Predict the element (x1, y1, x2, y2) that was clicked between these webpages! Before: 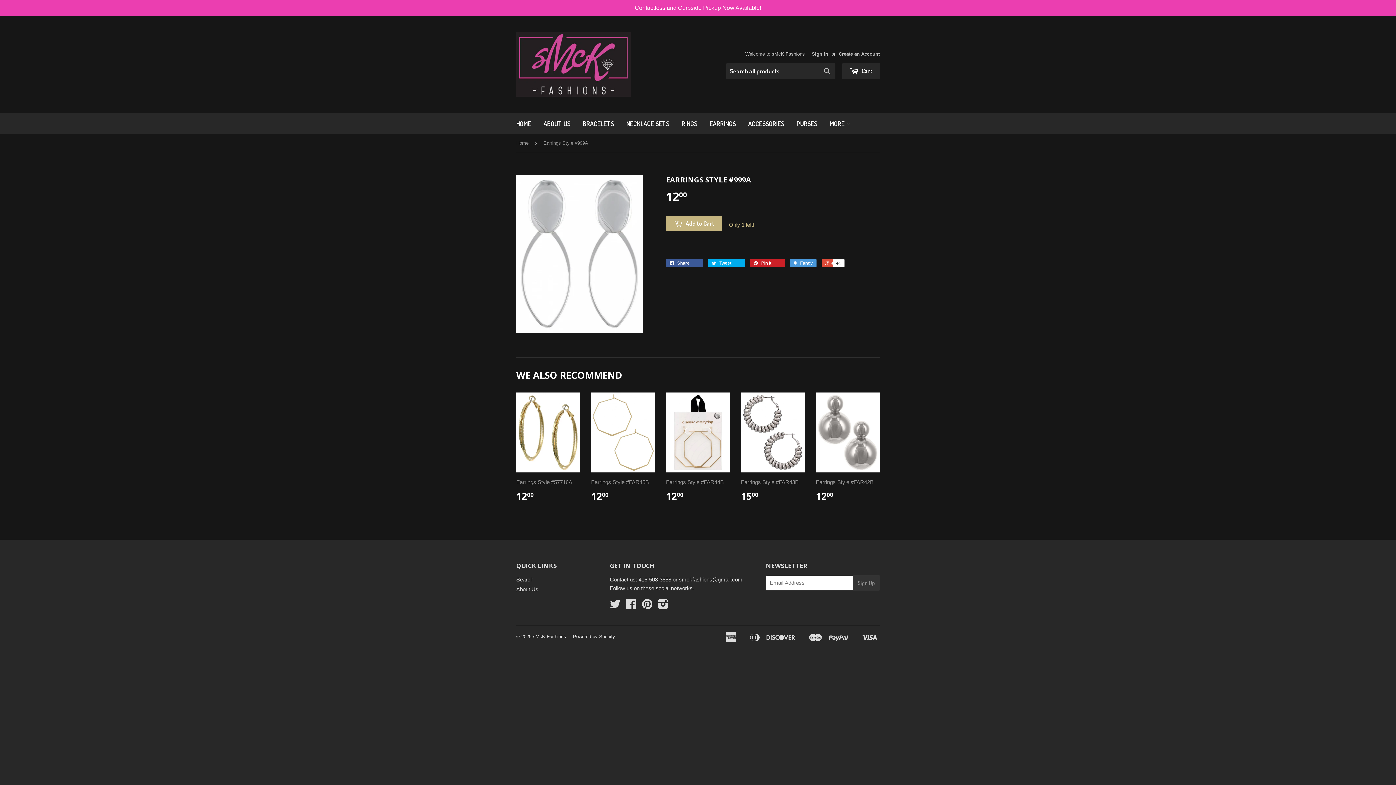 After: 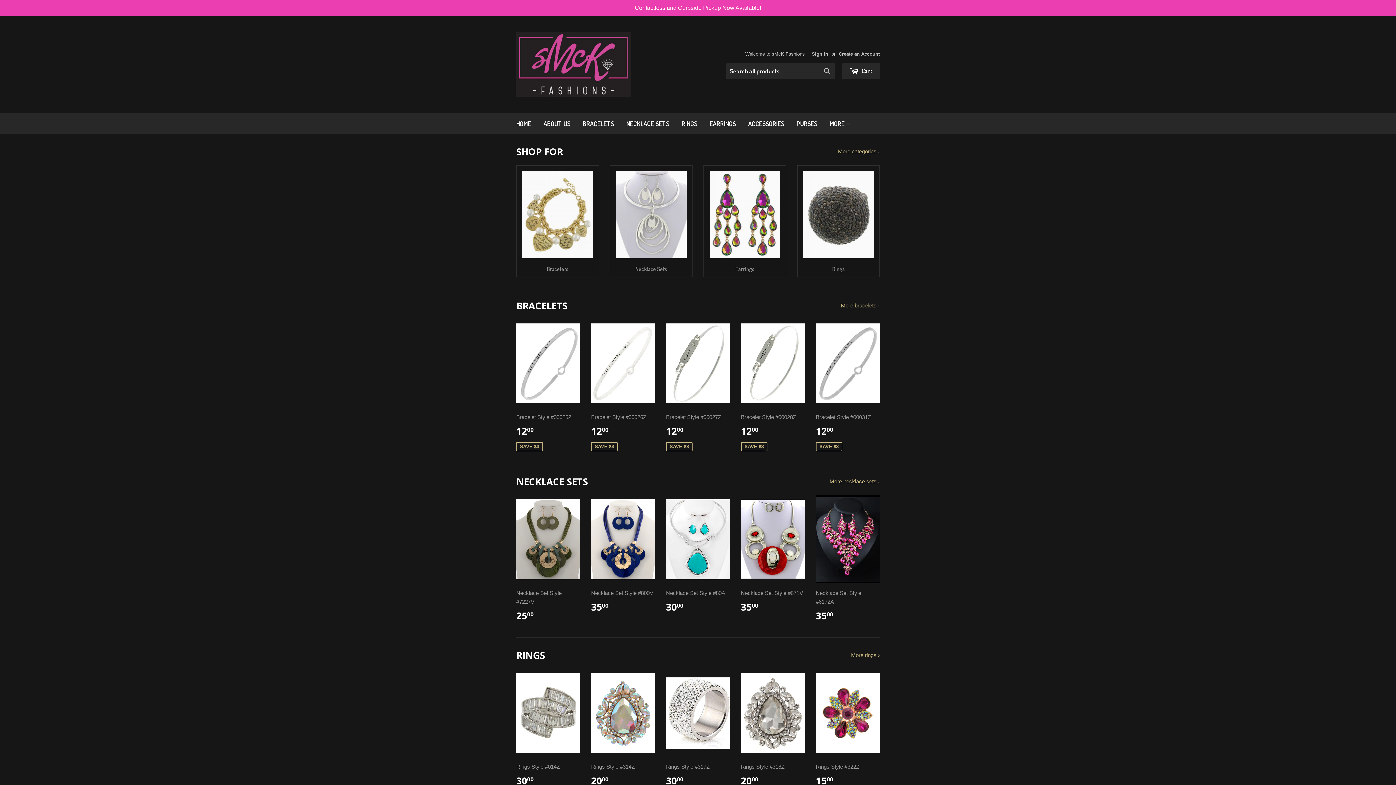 Action: label: HOME bbox: (510, 113, 536, 134)